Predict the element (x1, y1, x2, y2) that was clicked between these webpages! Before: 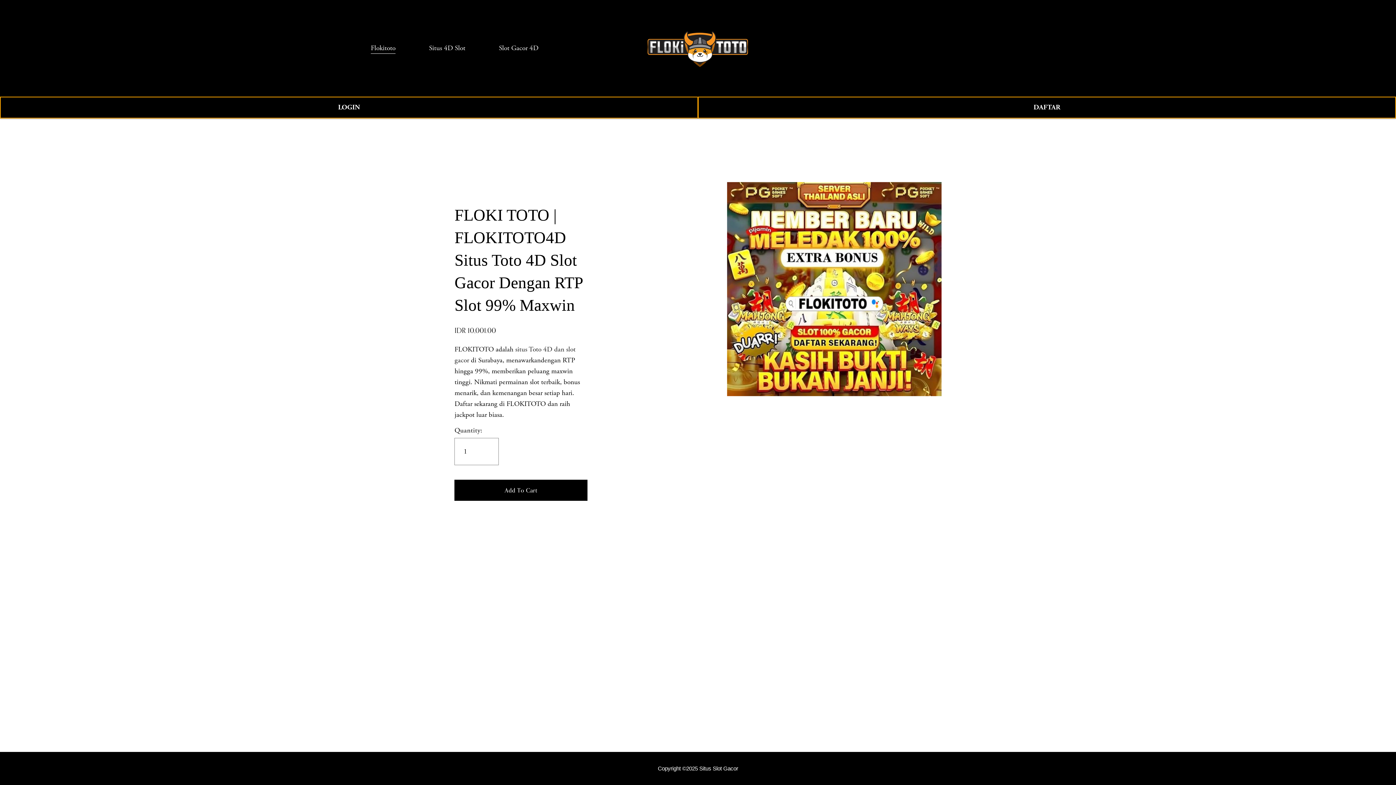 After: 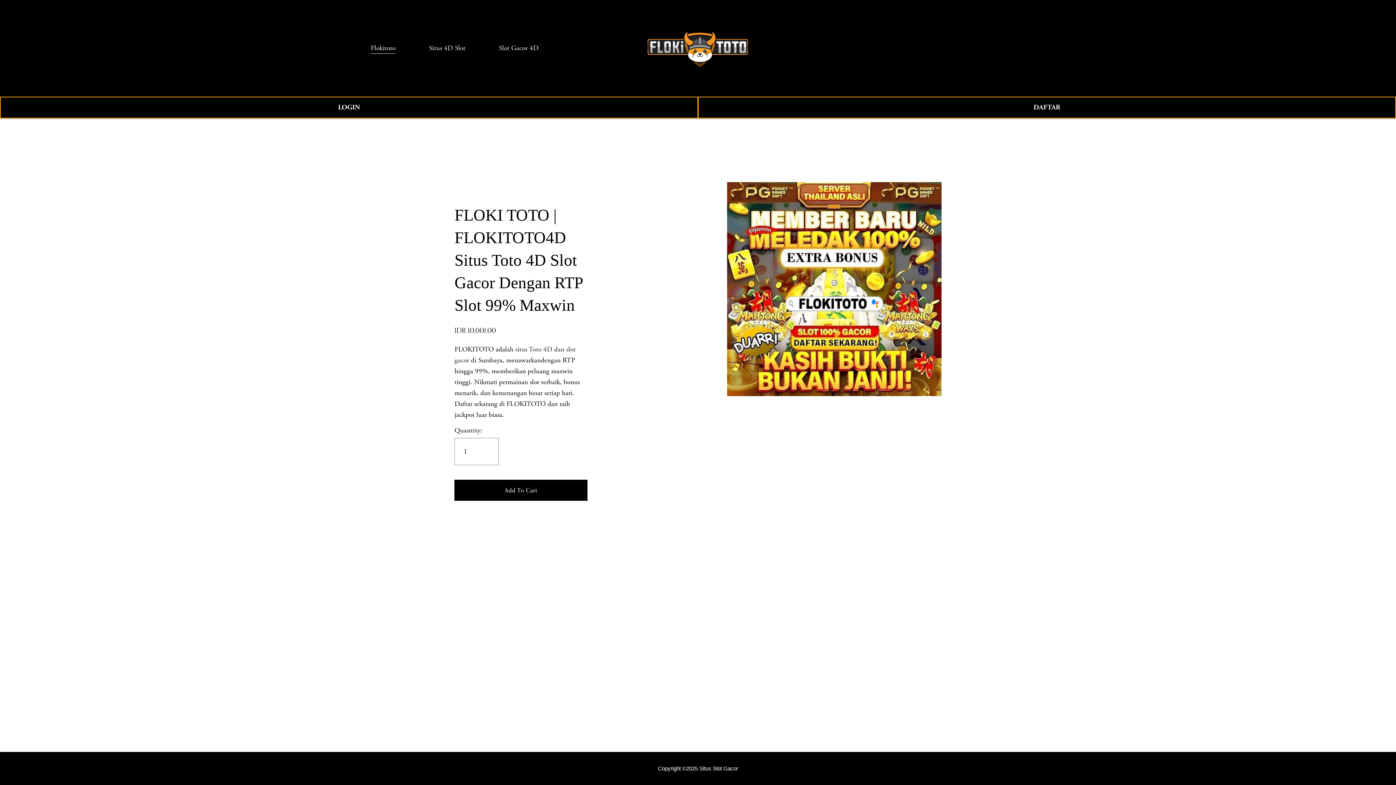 Action: bbox: (370, 42, 395, 54) label: Flokitoto